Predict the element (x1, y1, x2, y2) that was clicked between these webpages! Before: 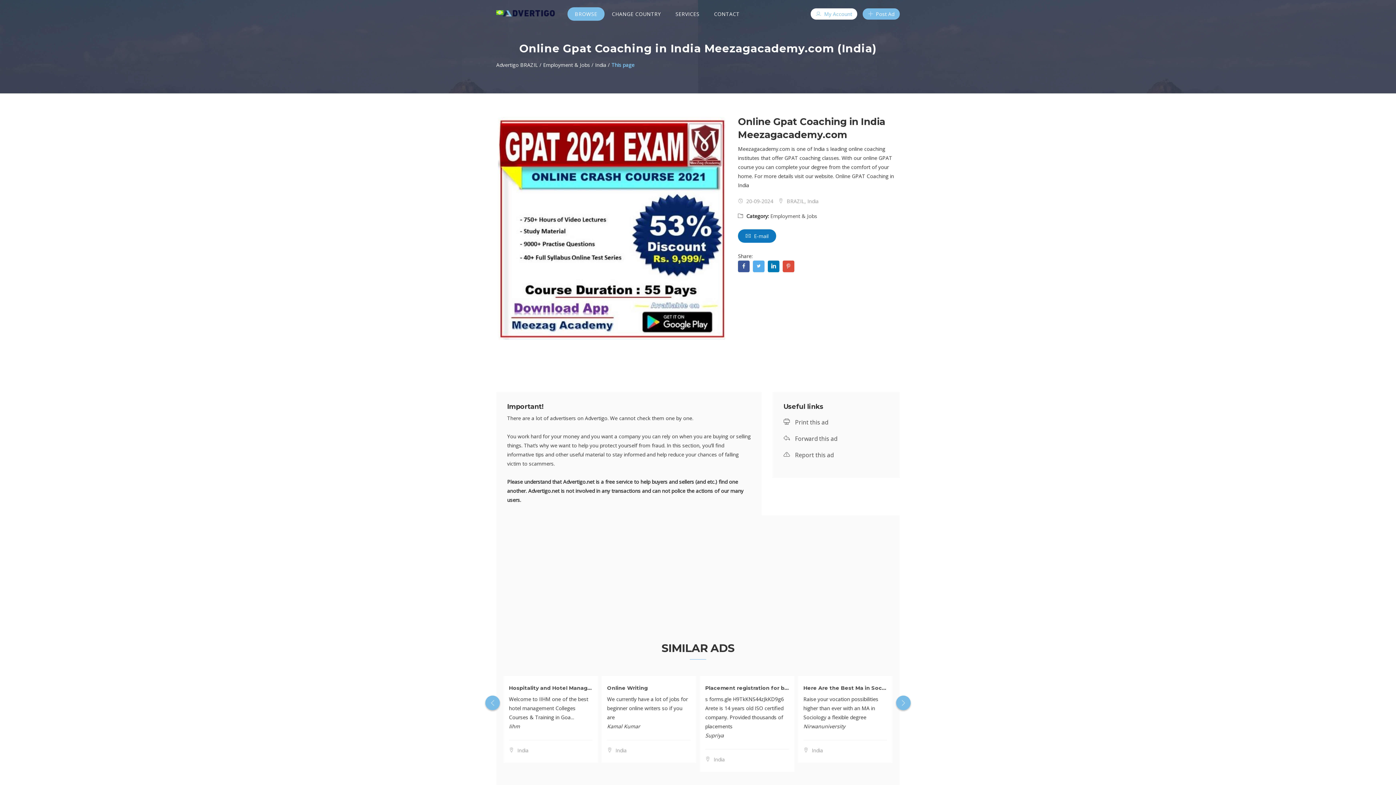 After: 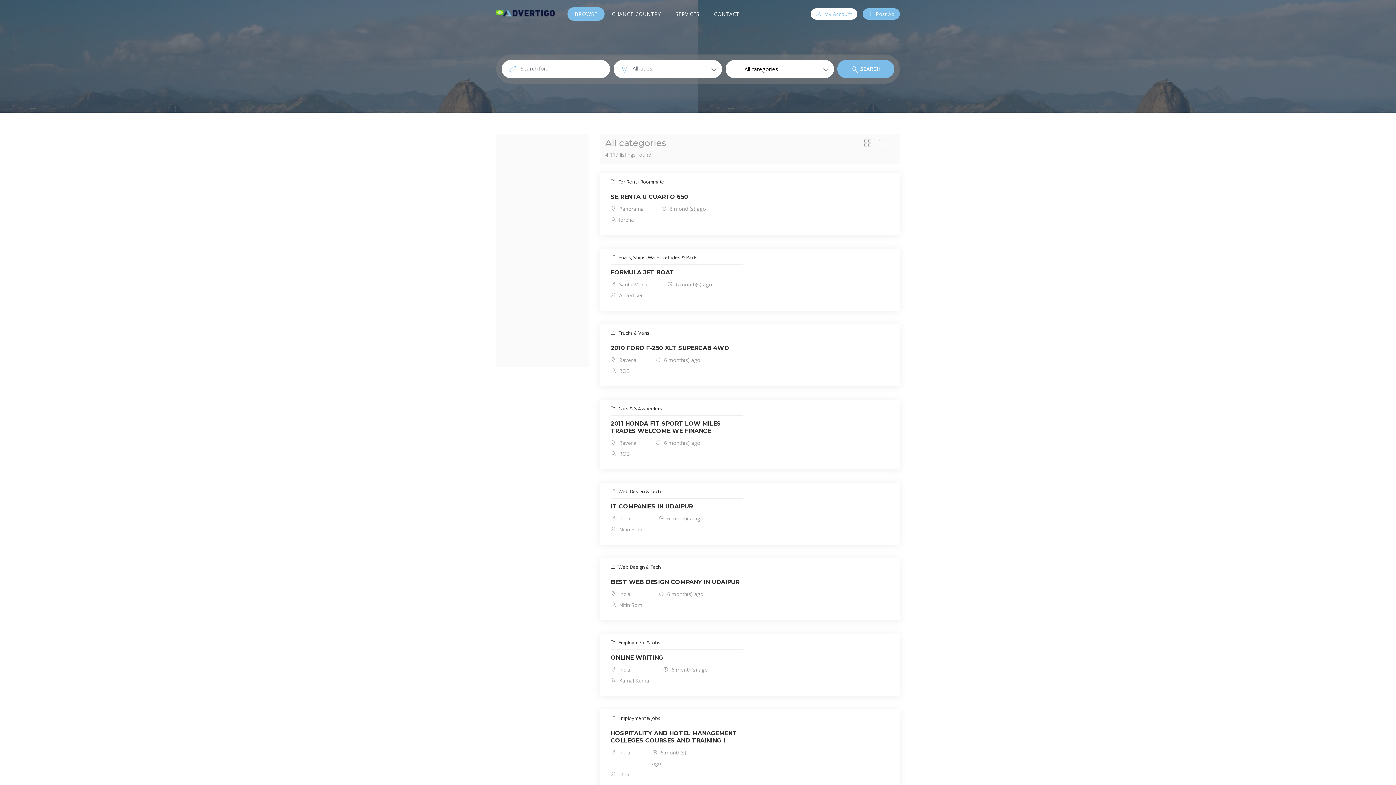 Action: bbox: (567, 7, 604, 20) label: BROWSE